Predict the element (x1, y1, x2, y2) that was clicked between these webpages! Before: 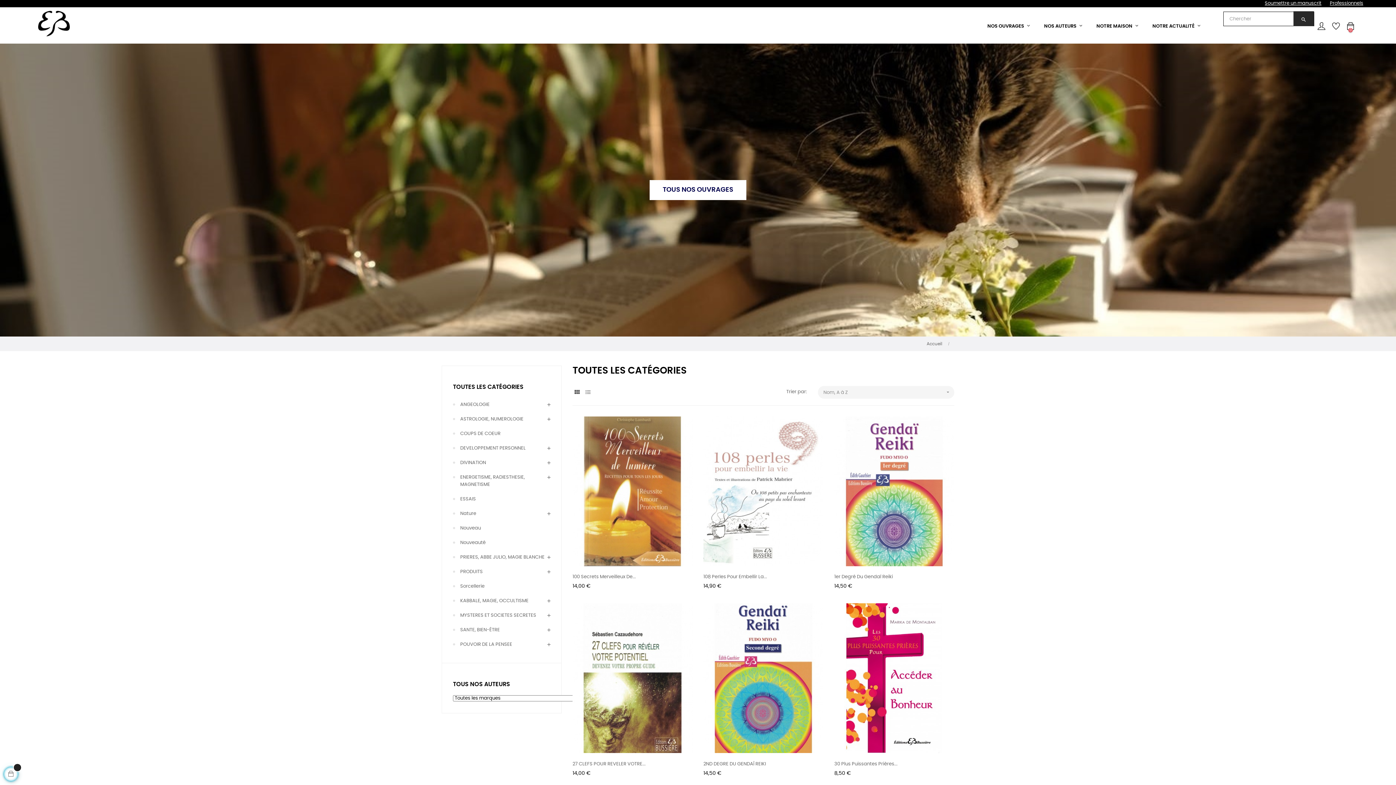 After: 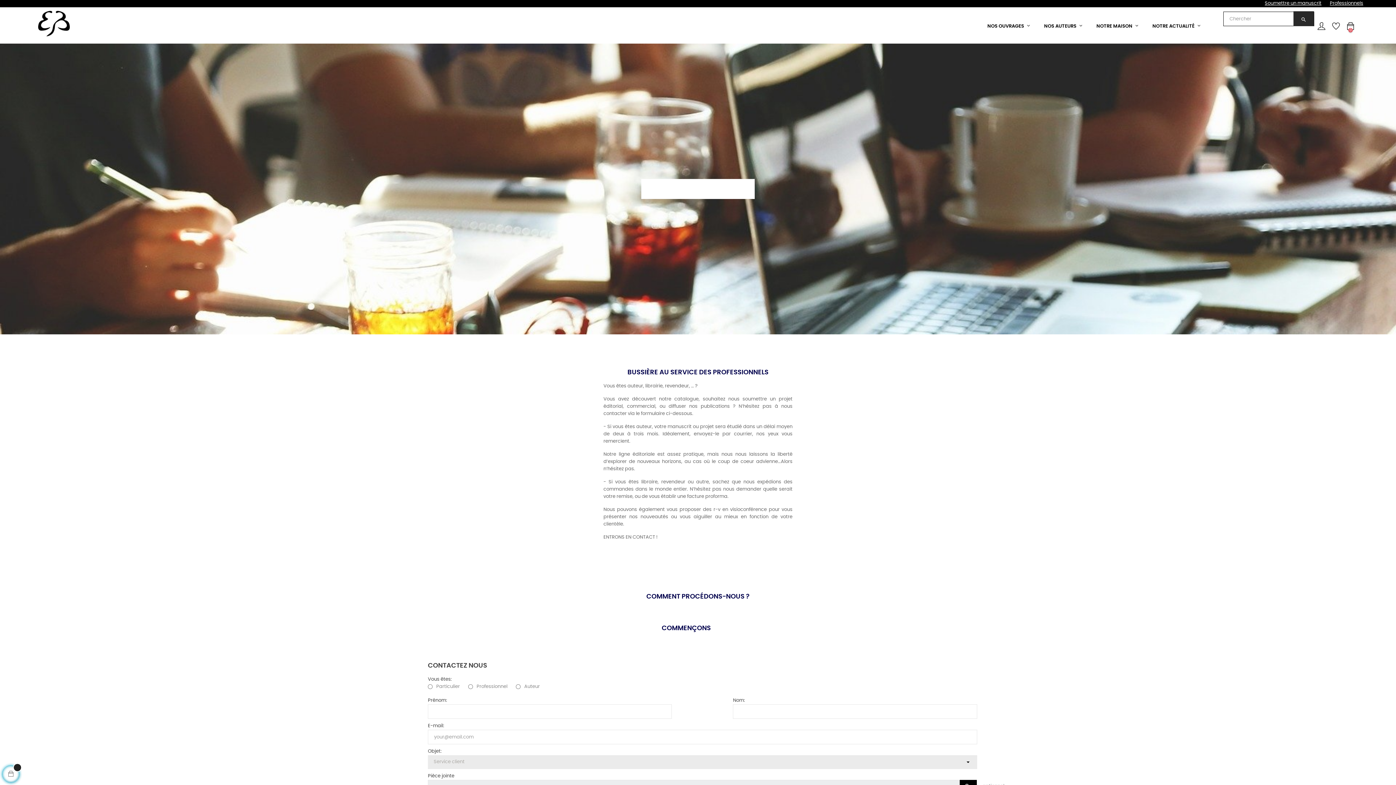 Action: bbox: (1330, 1, 1363, 5) label: Professionnels